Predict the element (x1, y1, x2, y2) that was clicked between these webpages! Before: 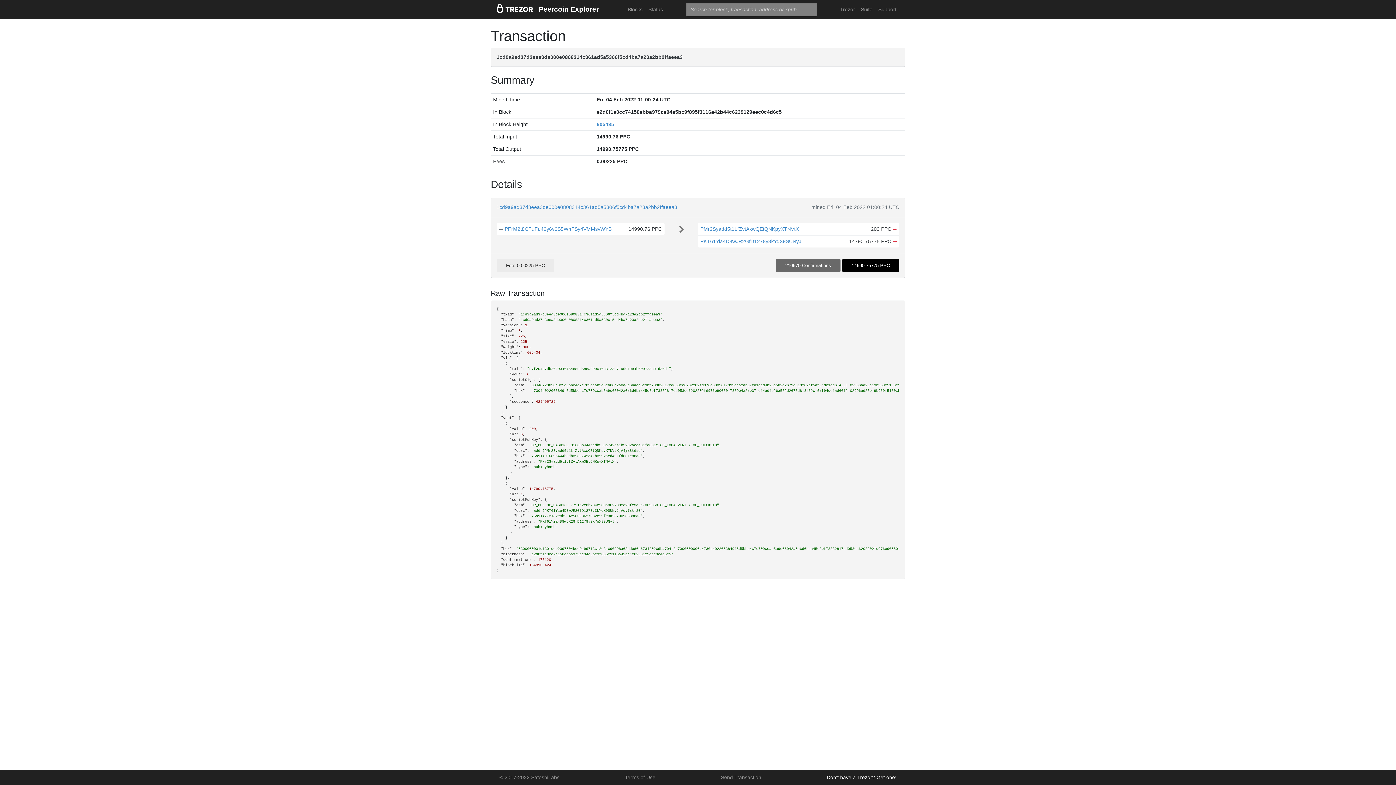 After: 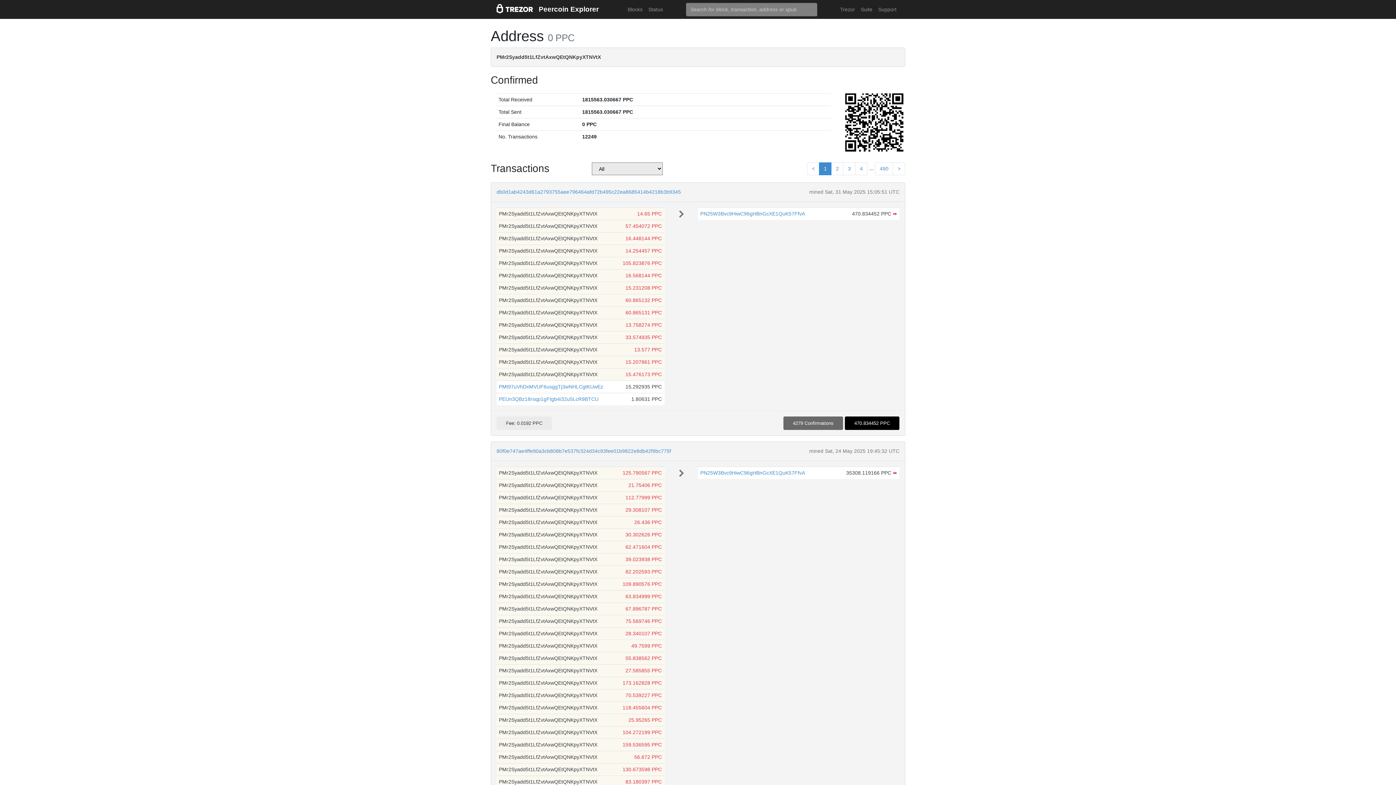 Action: bbox: (700, 226, 799, 232) label: PMr2Syadd5t1LfZvtAxwQEtQNKpyXTNVtX